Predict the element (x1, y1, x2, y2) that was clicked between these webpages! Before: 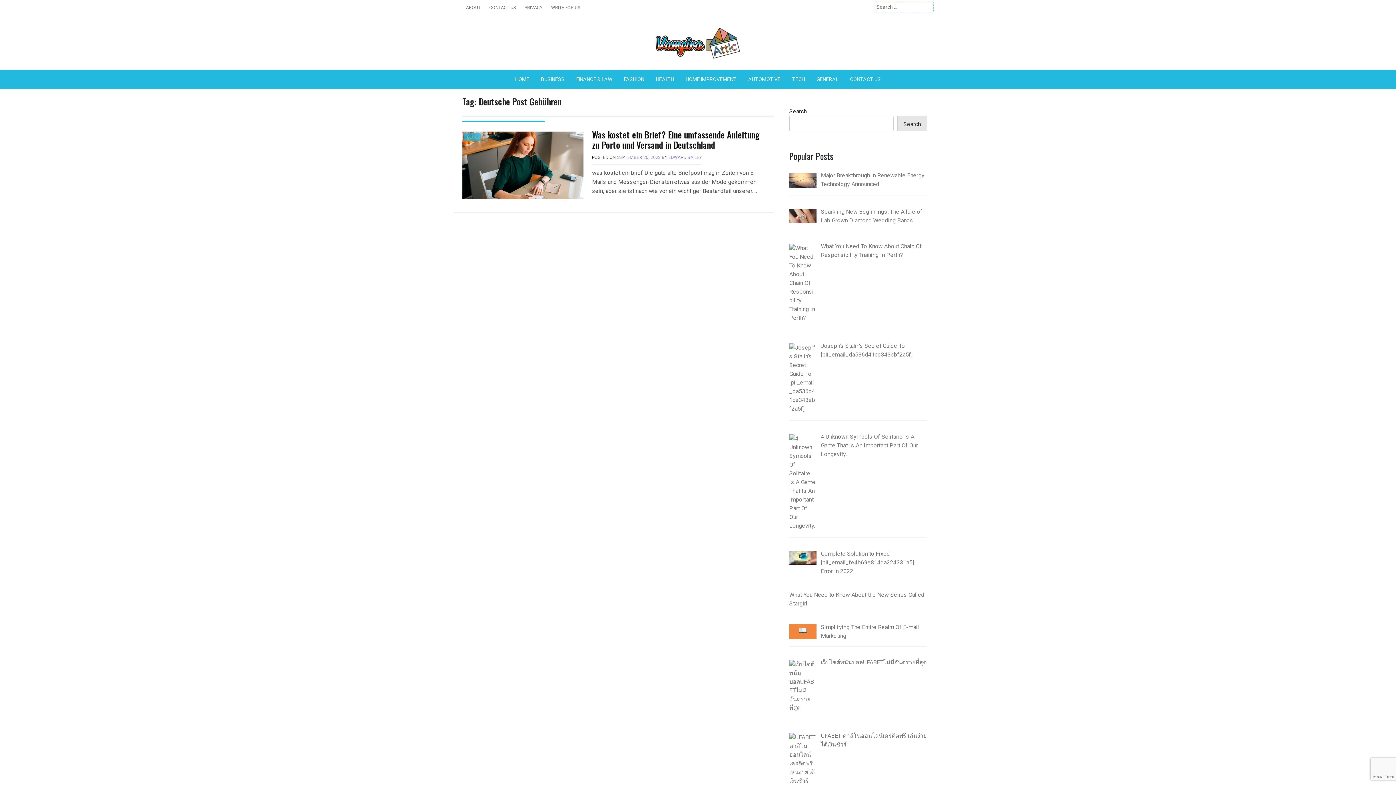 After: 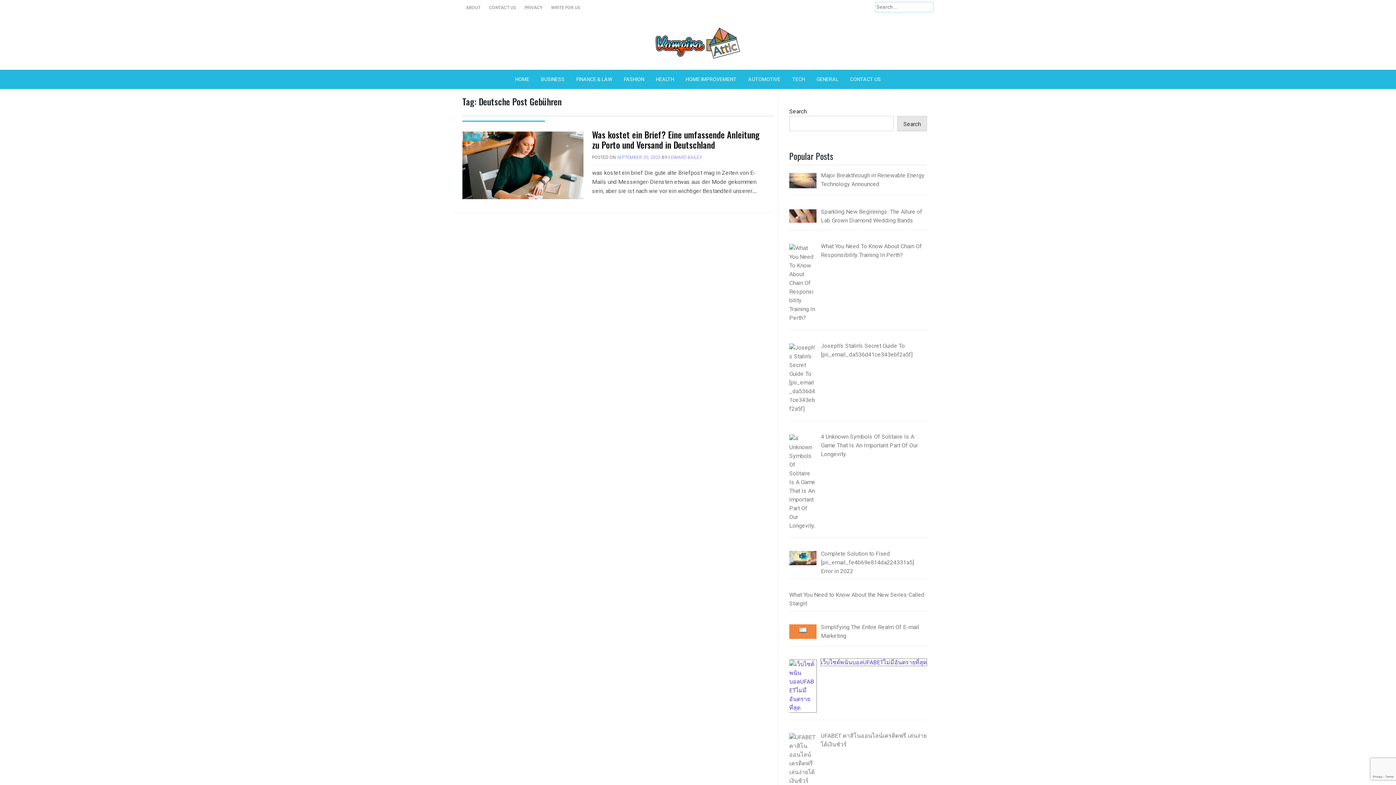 Action: bbox: (821, 659, 926, 666) label: เว็บไซต์พนันบอลUFABETไม่มีอันตรายที่สุด